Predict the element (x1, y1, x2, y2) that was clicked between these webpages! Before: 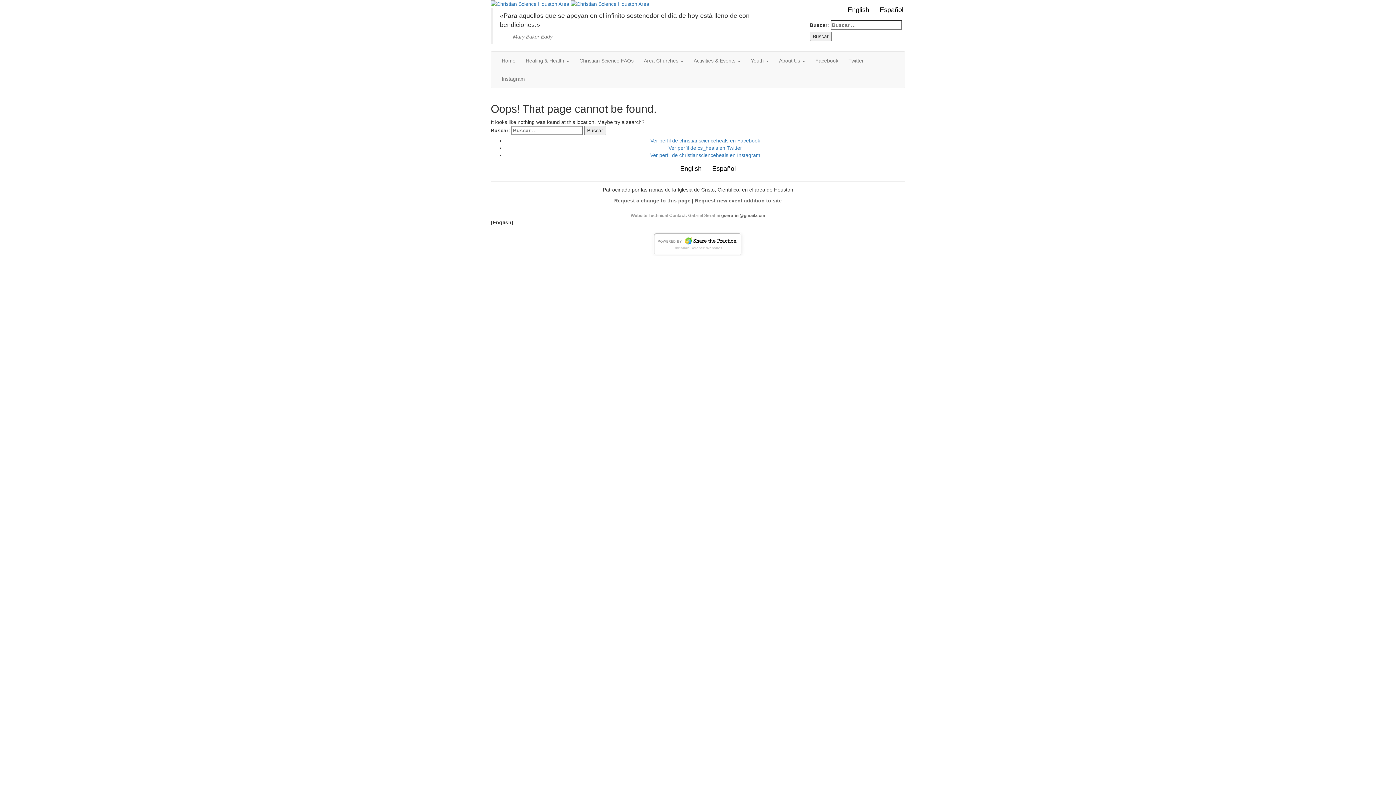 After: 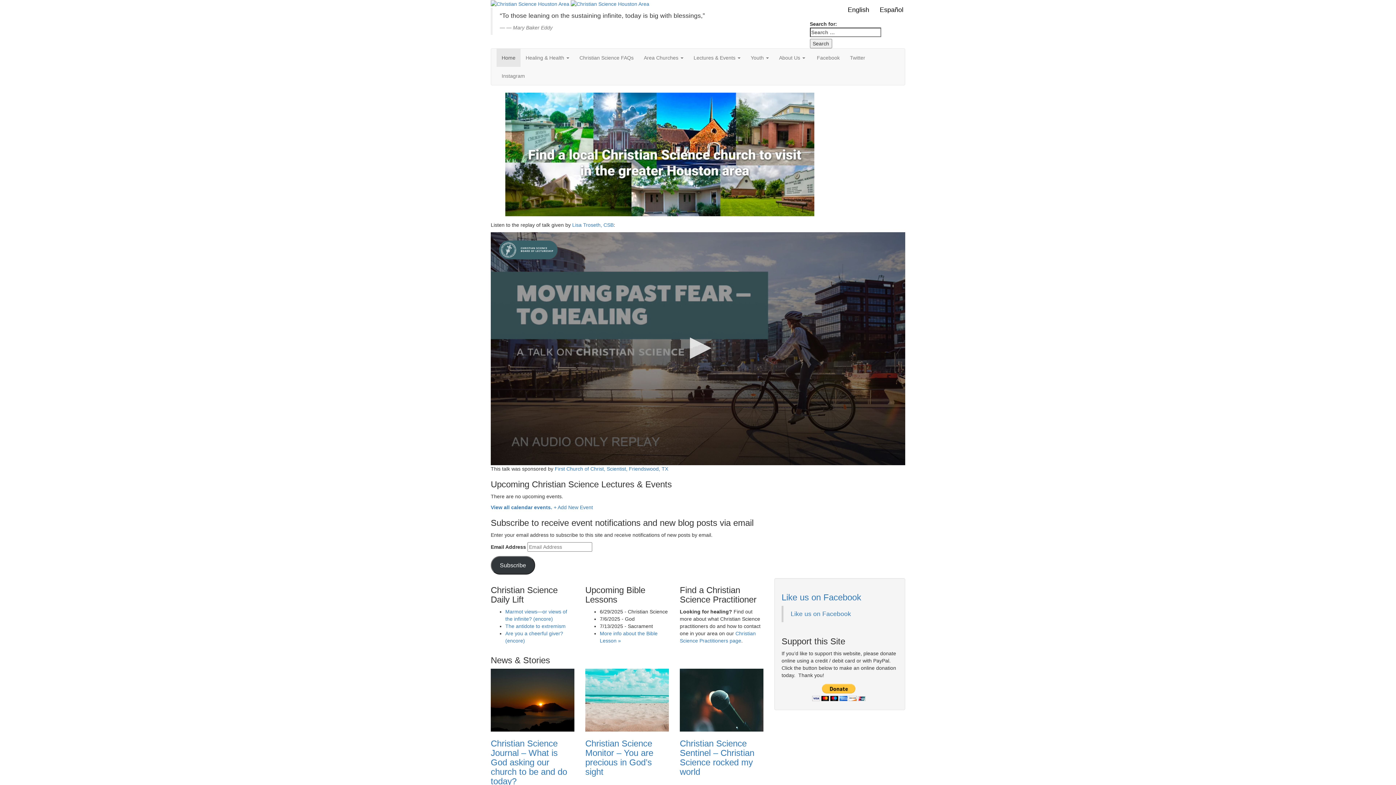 Action: label: English bbox: (673, 165, 701, 172)